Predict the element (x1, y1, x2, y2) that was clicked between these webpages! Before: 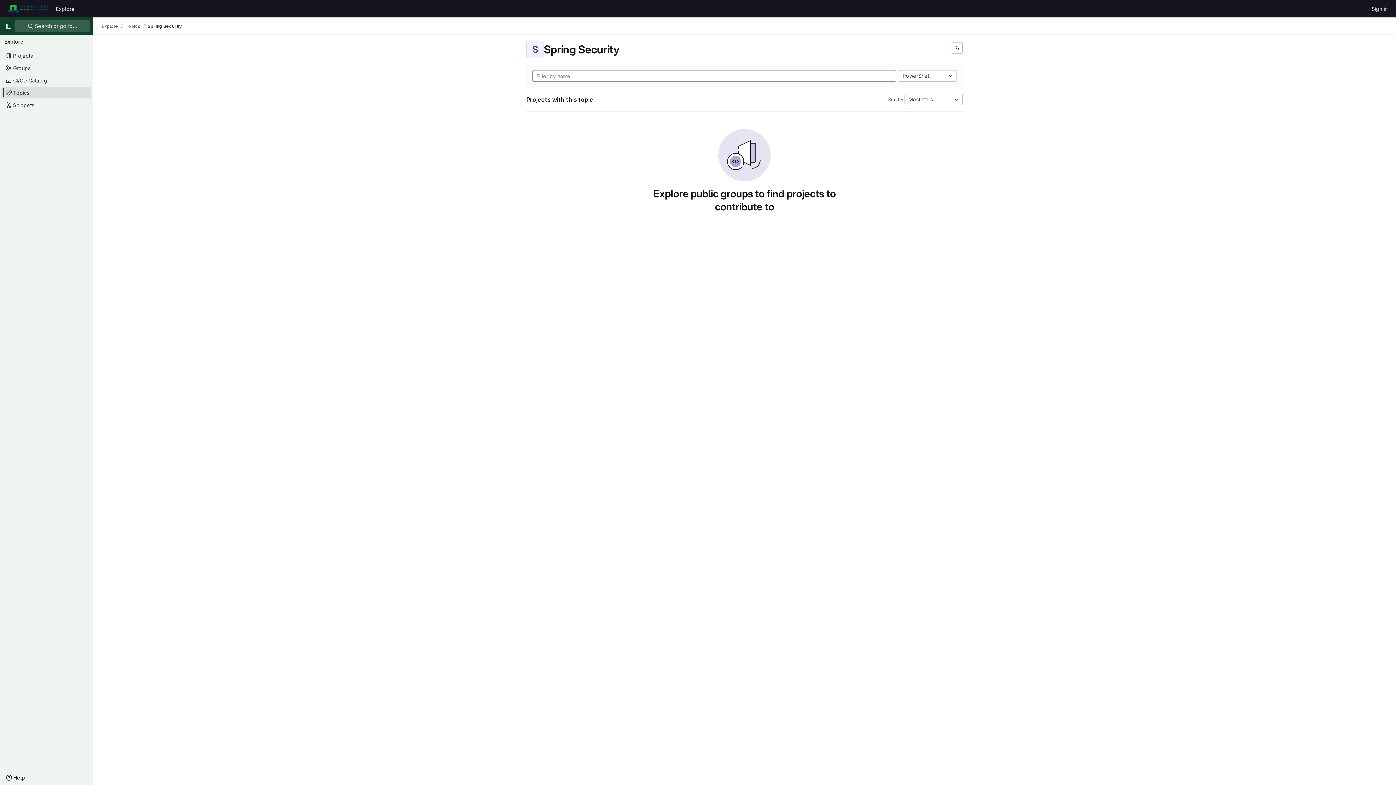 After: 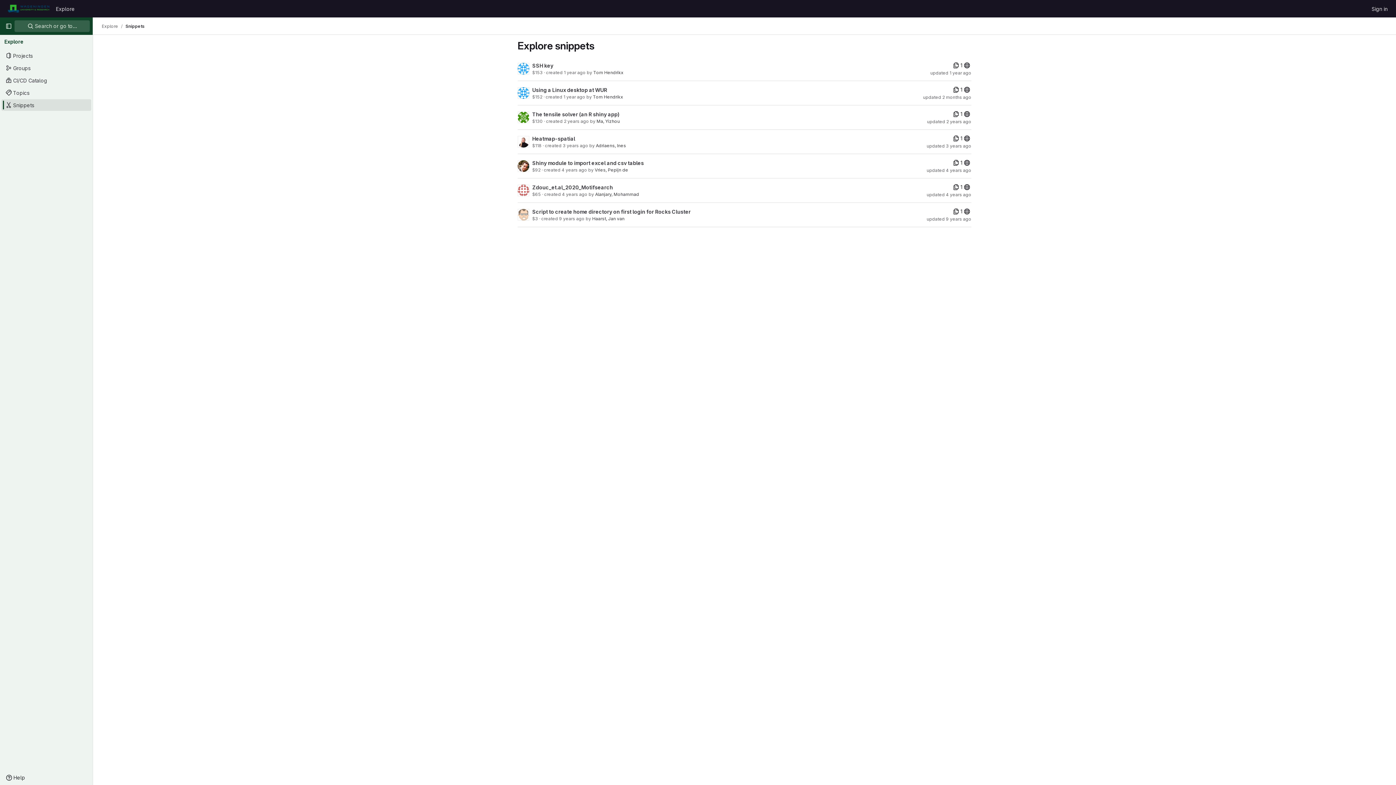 Action: label: Snippets bbox: (1, 99, 91, 110)